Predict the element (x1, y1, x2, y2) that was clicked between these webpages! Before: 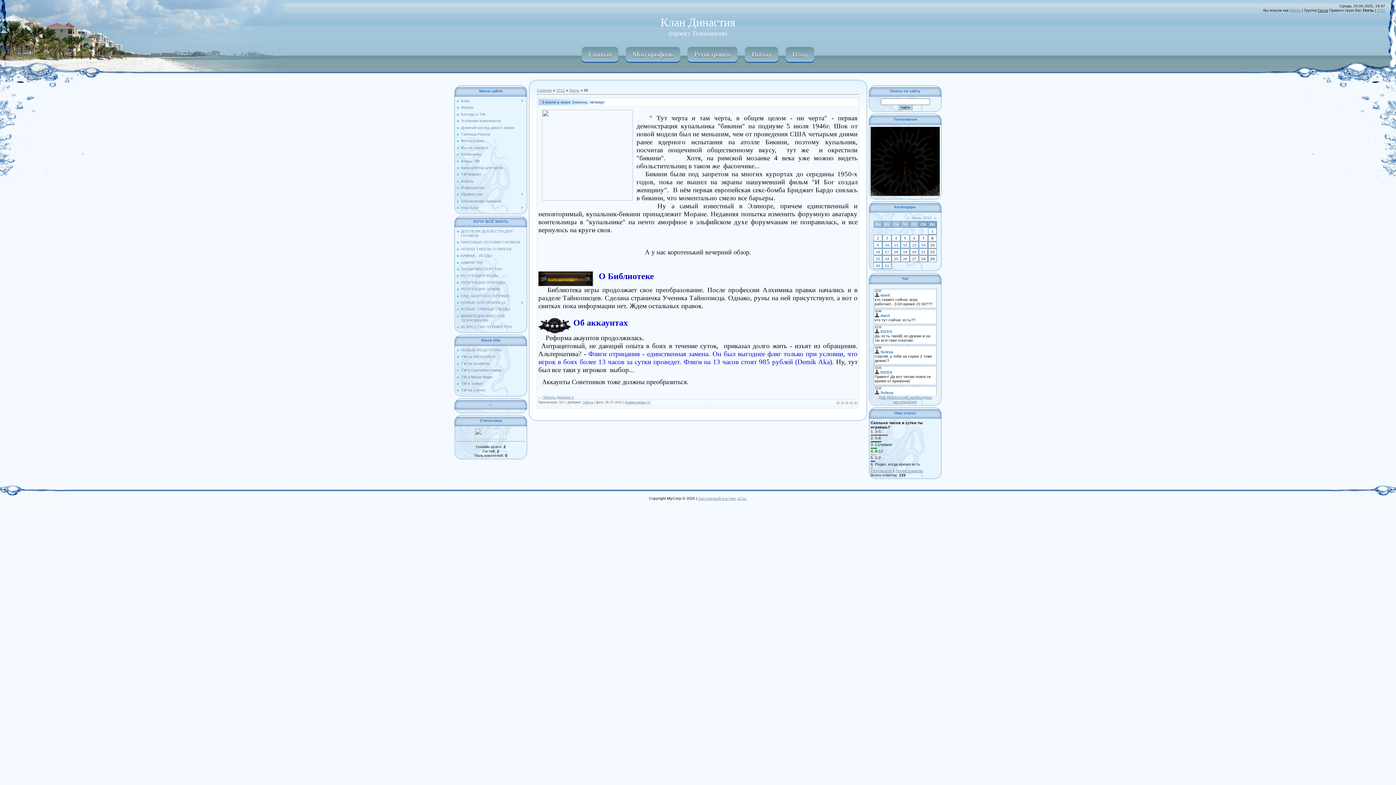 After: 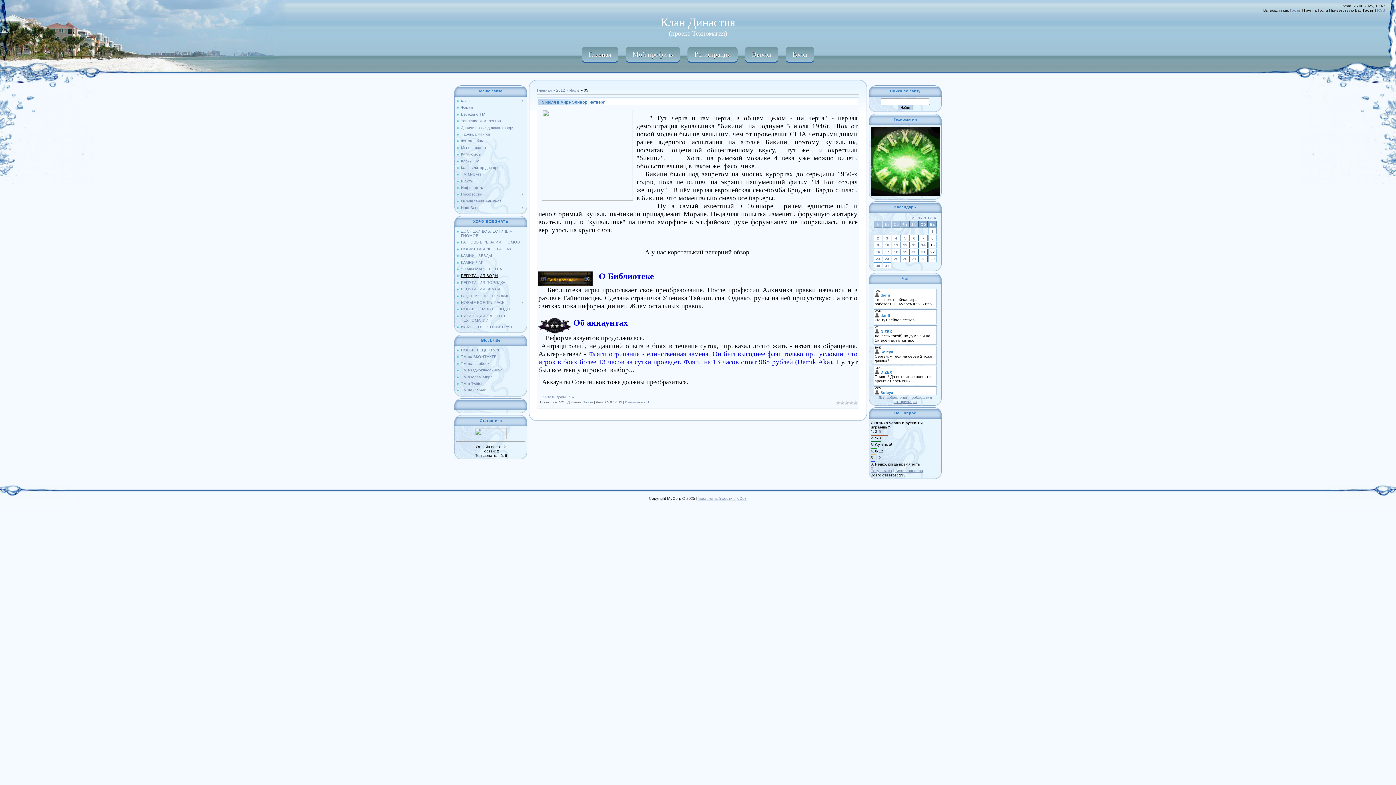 Action: bbox: (461, 273, 498, 277) label: РЕПУТАЦИЯ ВОДЫ